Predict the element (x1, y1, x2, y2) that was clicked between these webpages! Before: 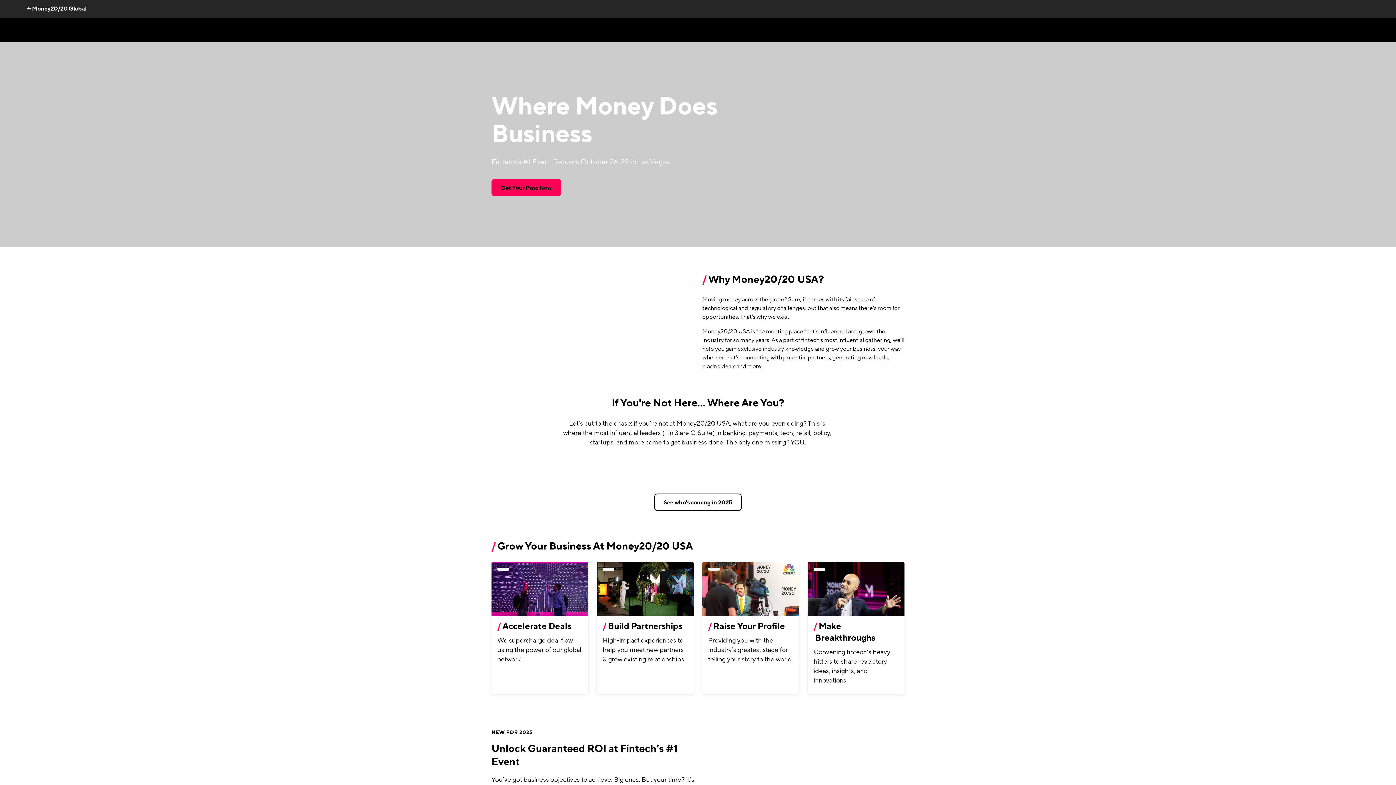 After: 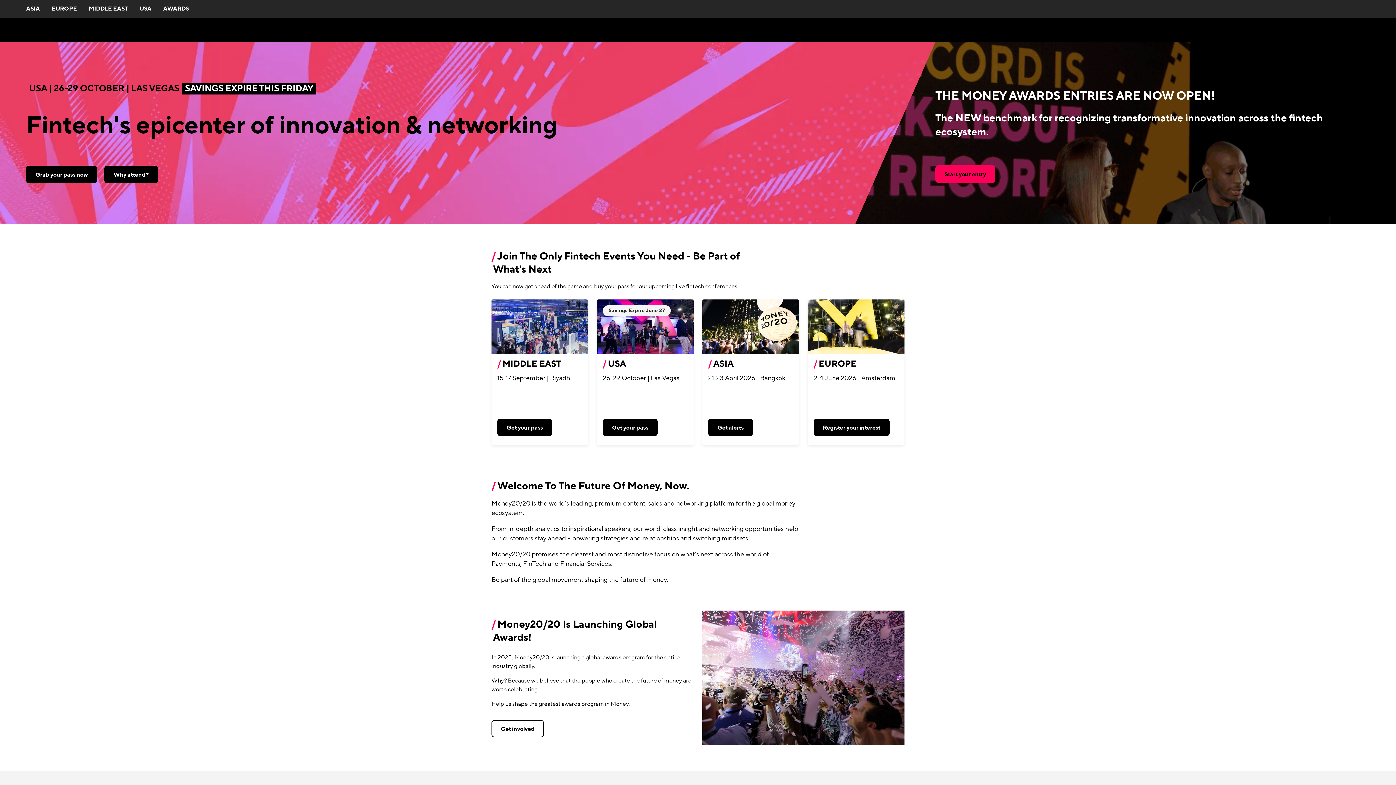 Action: bbox: (26, 4, 86, 13) label: ←Money20/20 Global